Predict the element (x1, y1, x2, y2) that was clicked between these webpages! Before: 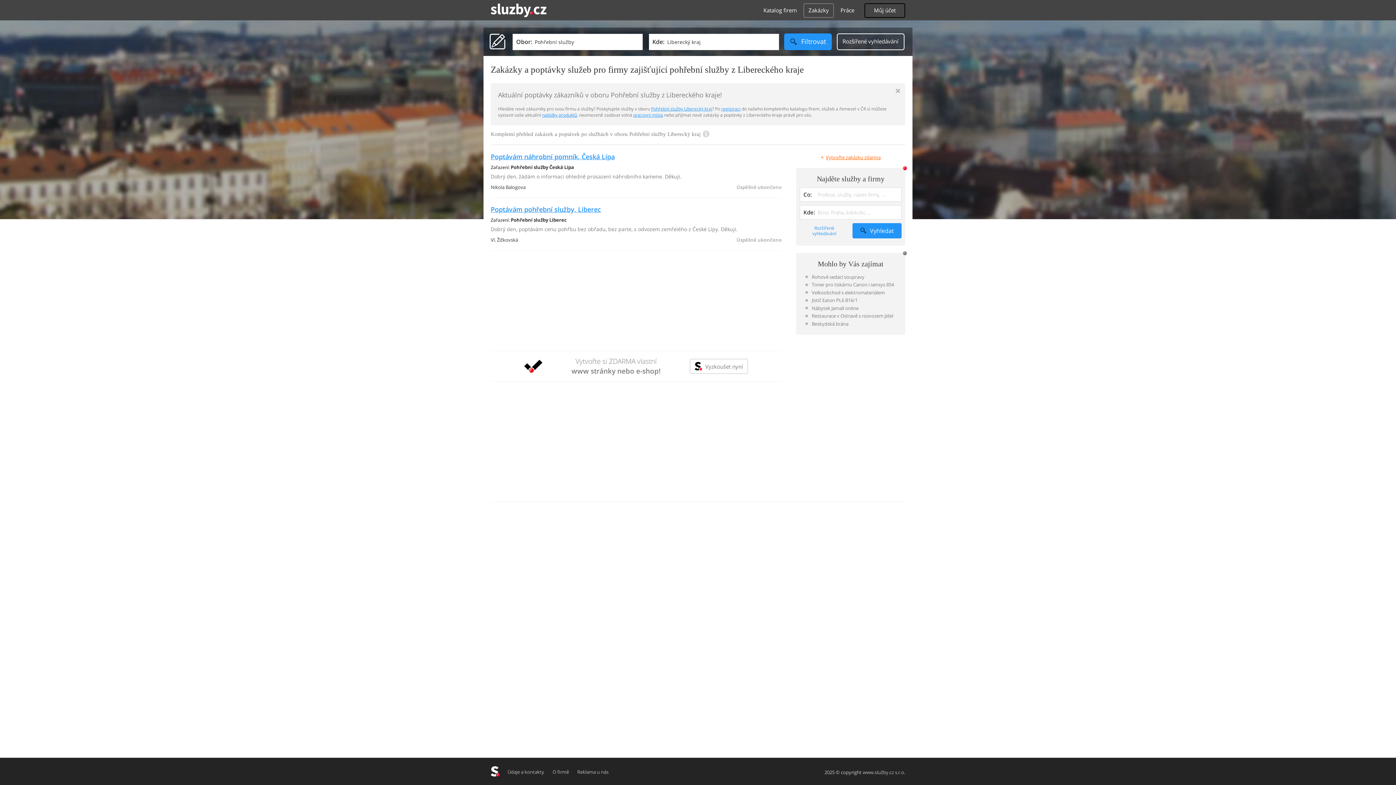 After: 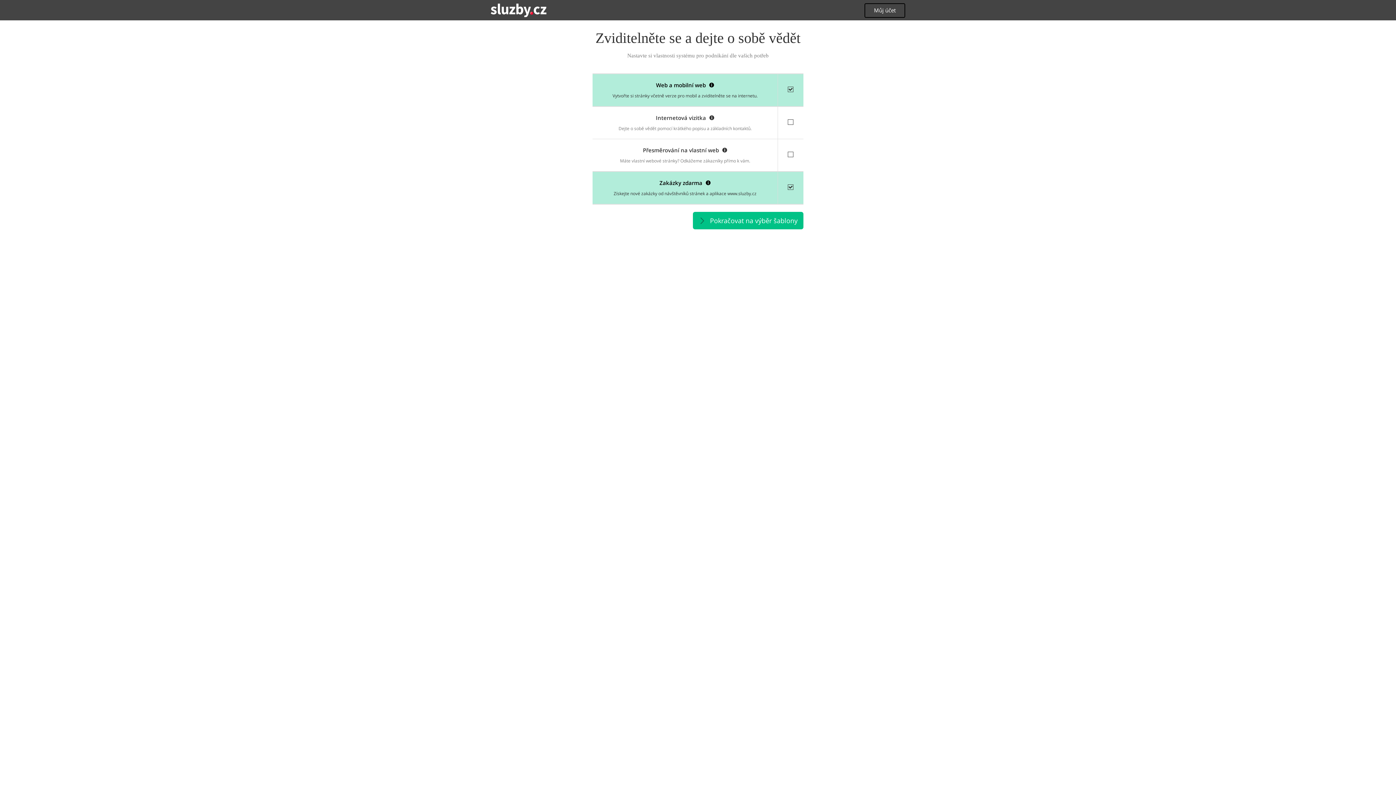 Action: label: 	
Vytvořte si ZDARMA vlastní
www stránky nebo e-shop!
	 Vyzkoušet nyní bbox: (490, 351, 781, 382)